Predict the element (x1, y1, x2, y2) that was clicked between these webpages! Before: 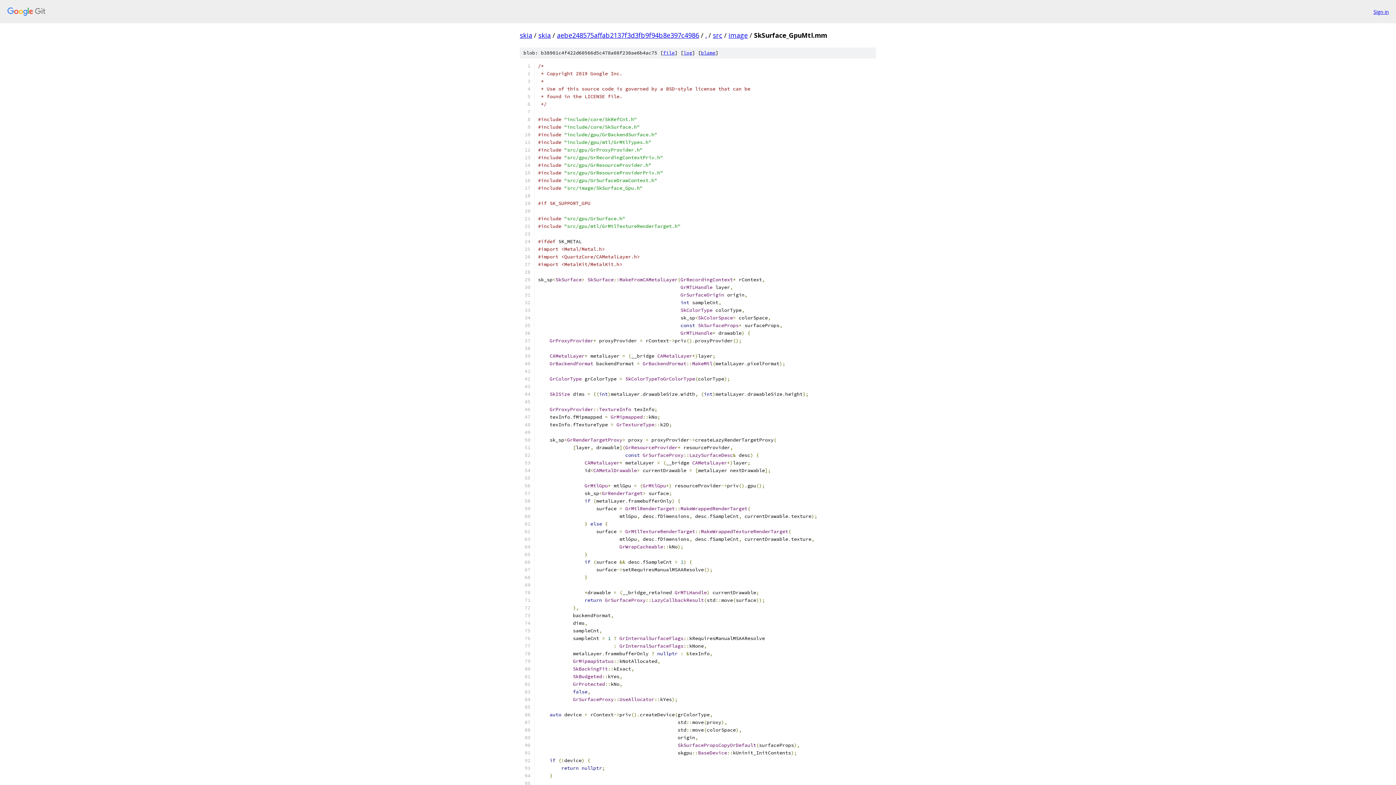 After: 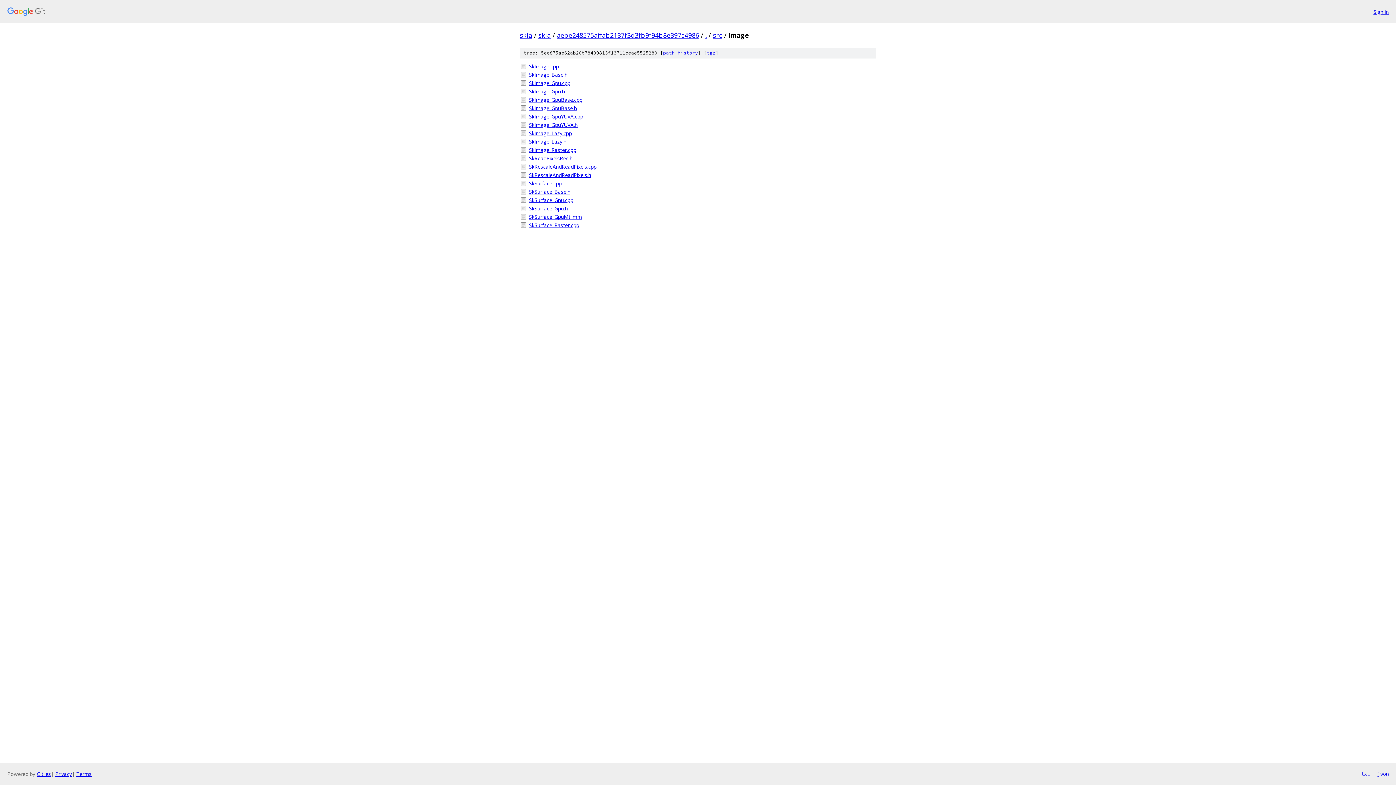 Action: bbox: (728, 30, 748, 39) label: image